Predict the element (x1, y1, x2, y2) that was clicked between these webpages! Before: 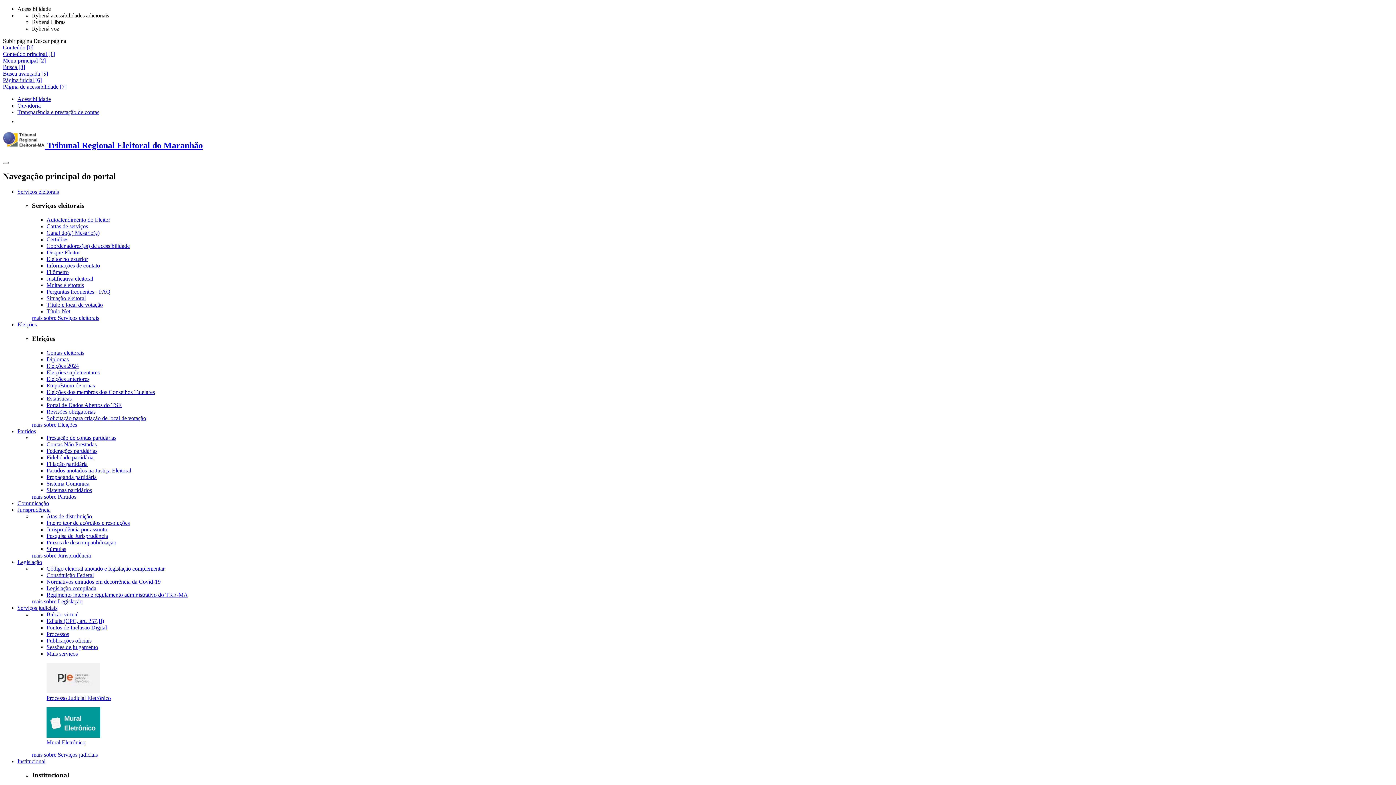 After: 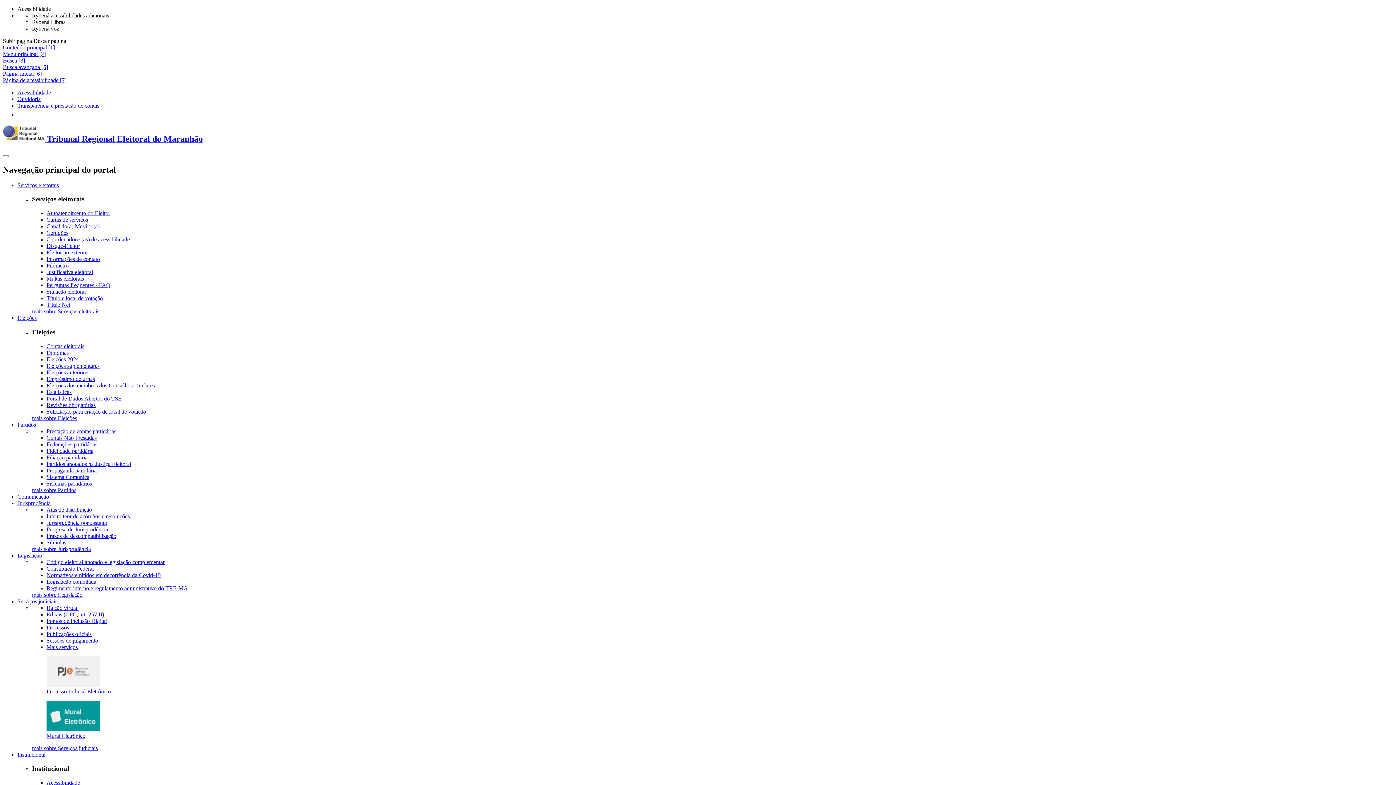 Action: bbox: (2, 77, 41, 83) label: Página inicial [6]